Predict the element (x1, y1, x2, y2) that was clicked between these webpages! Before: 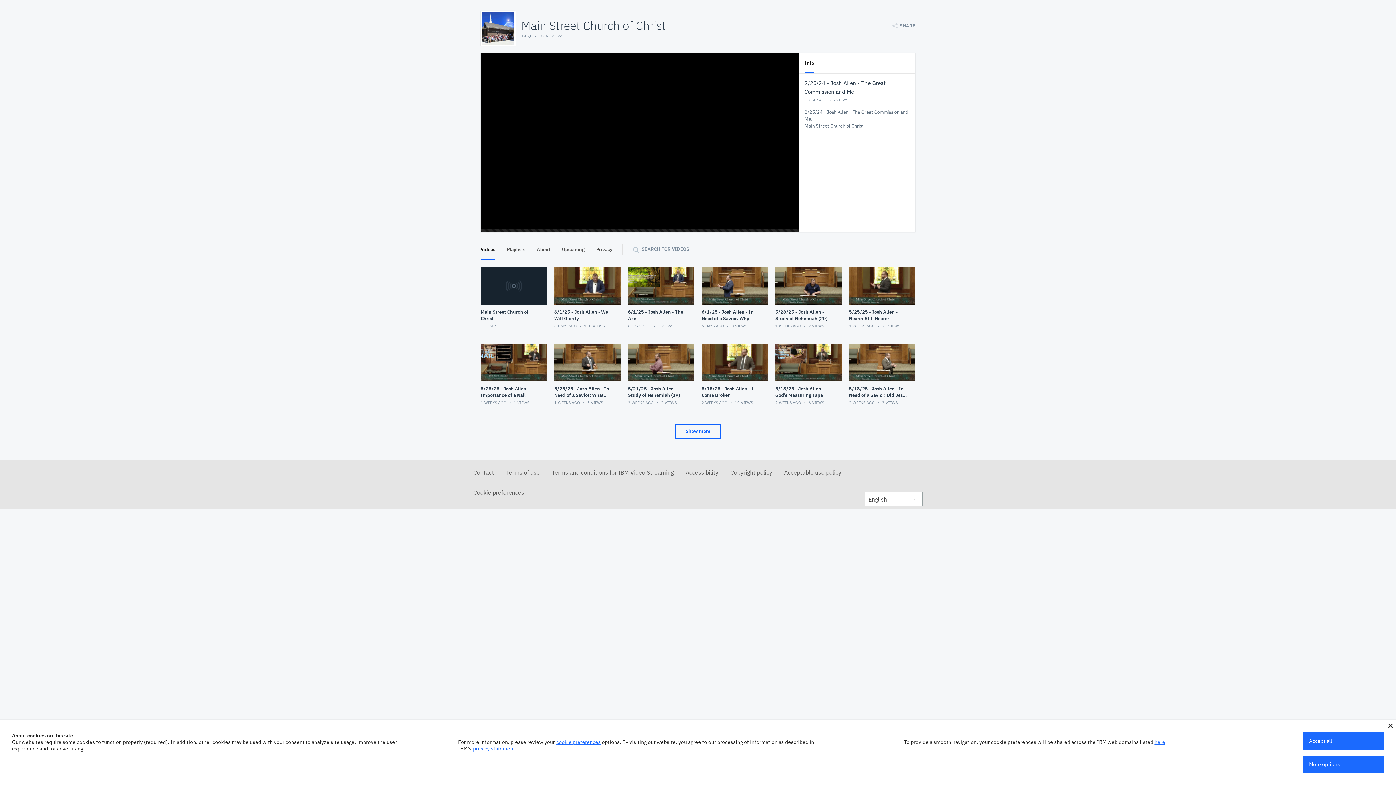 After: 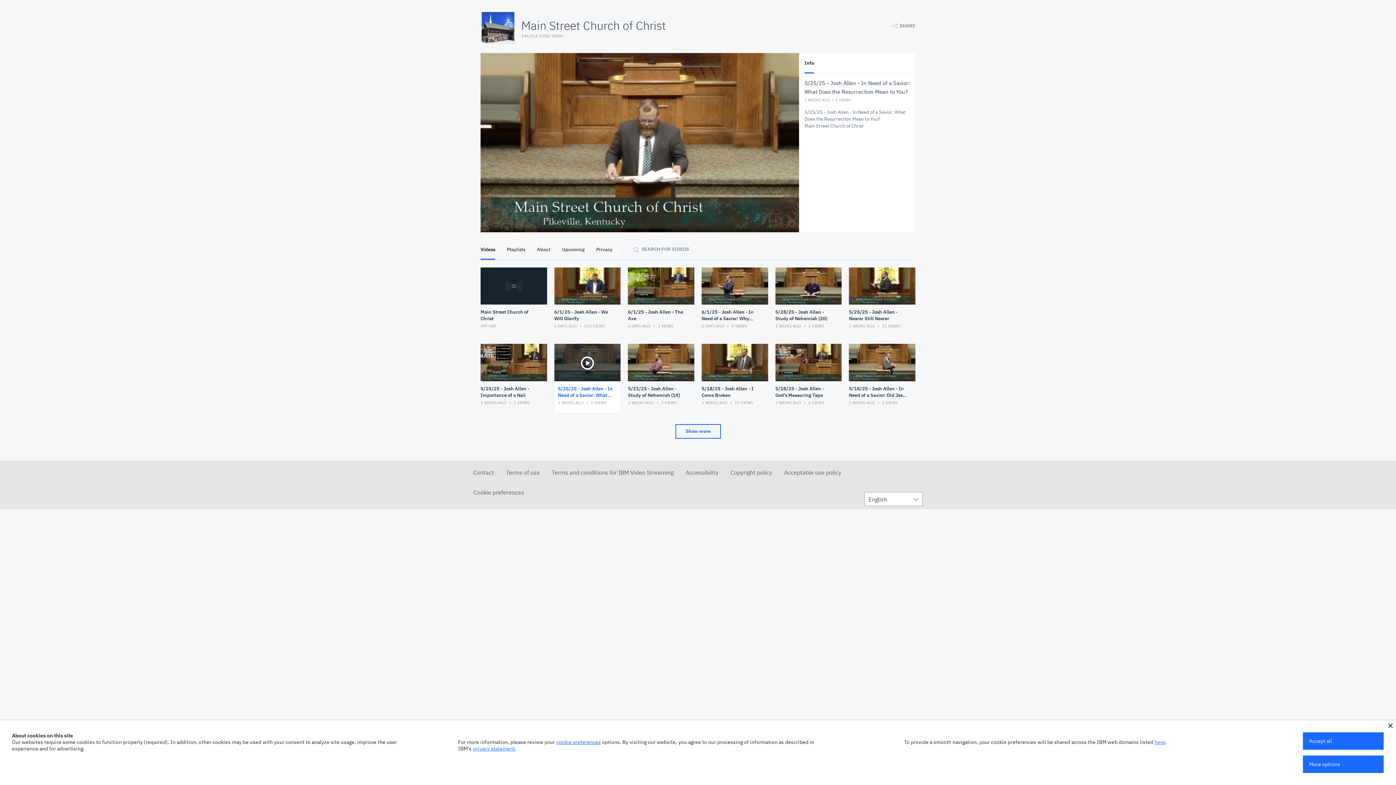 Action: label: 5/25/25 - Josh Allen - In Need of a Savior: What Does the Resurrection Mean to You?
1 WEEKS AGO  5 VIEWS bbox: (550, 340, 624, 417)